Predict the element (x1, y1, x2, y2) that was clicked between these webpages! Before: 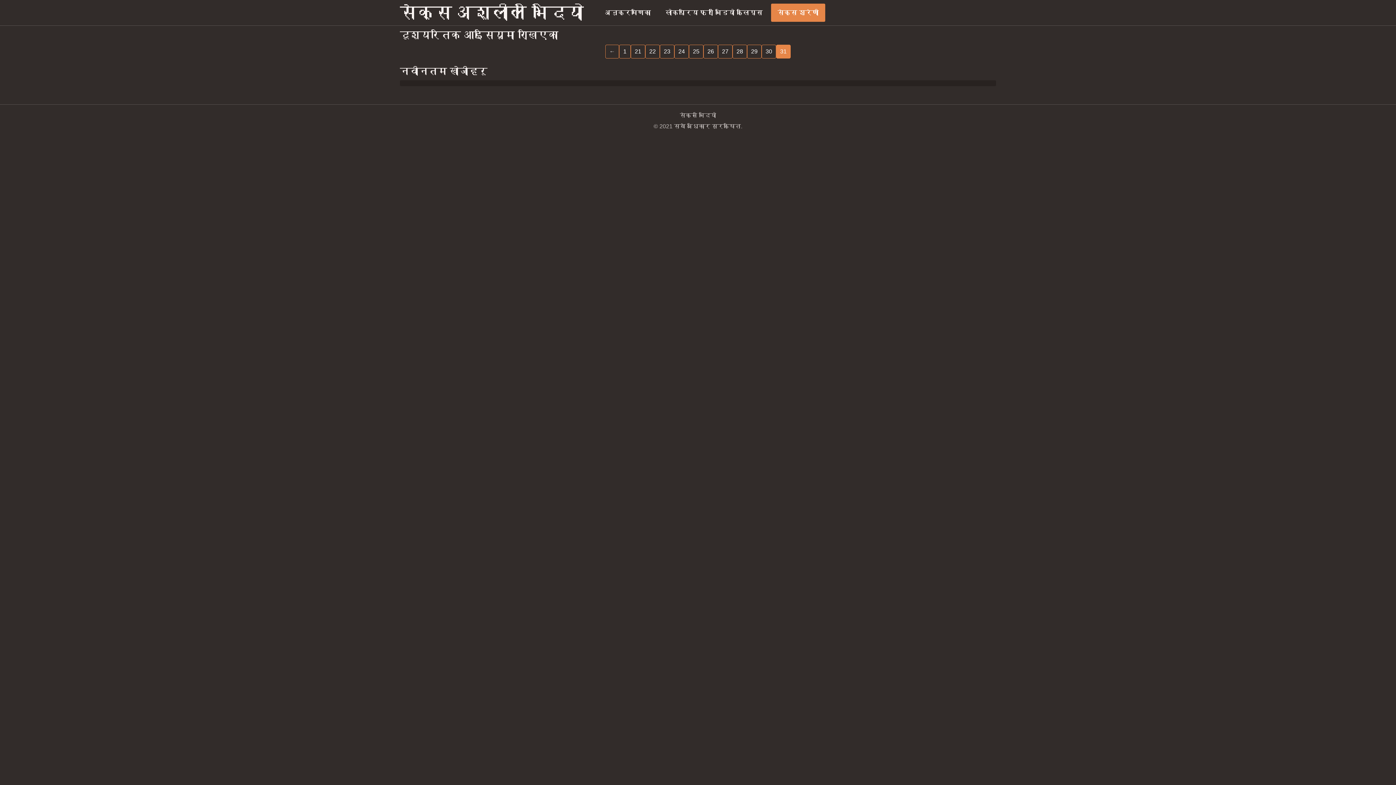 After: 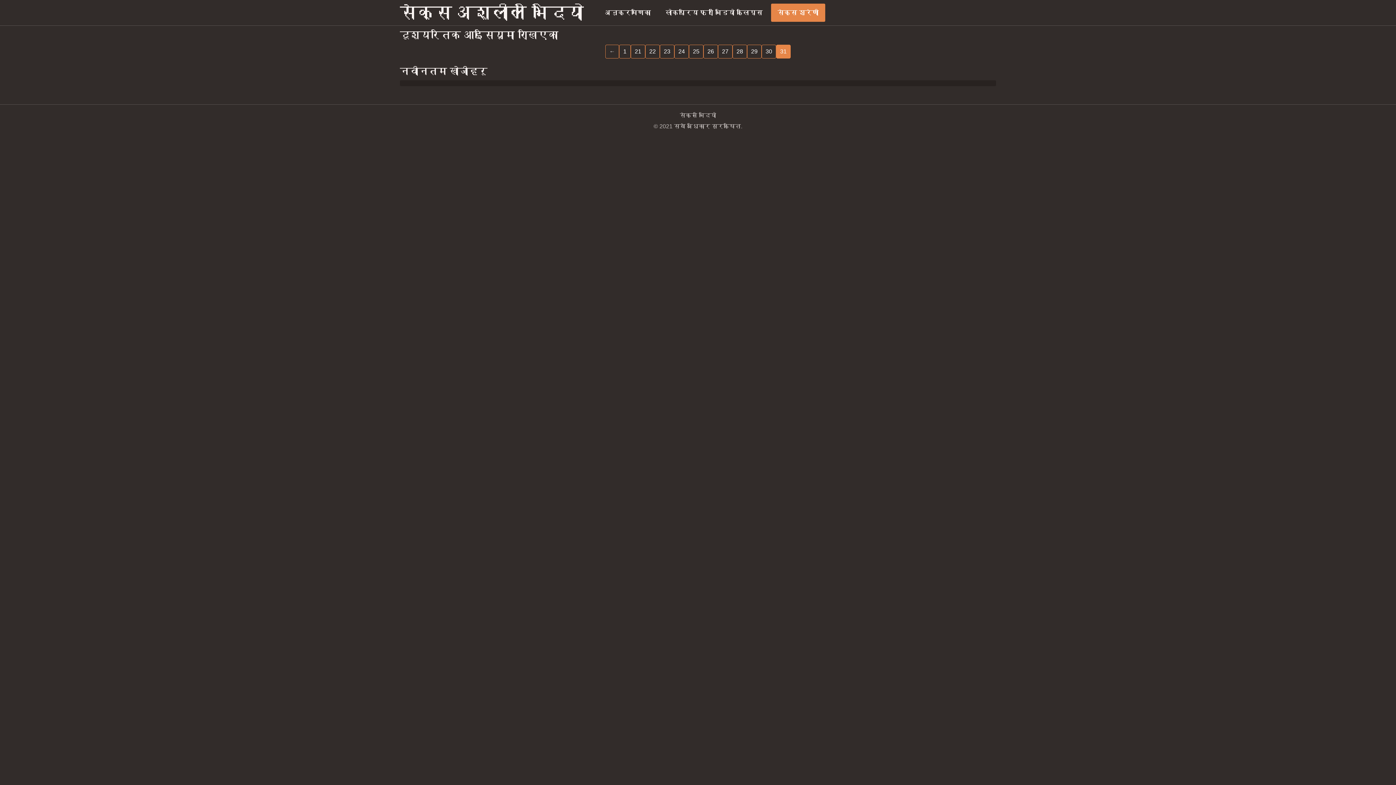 Action: bbox: (776, 44, 790, 58) label: 31